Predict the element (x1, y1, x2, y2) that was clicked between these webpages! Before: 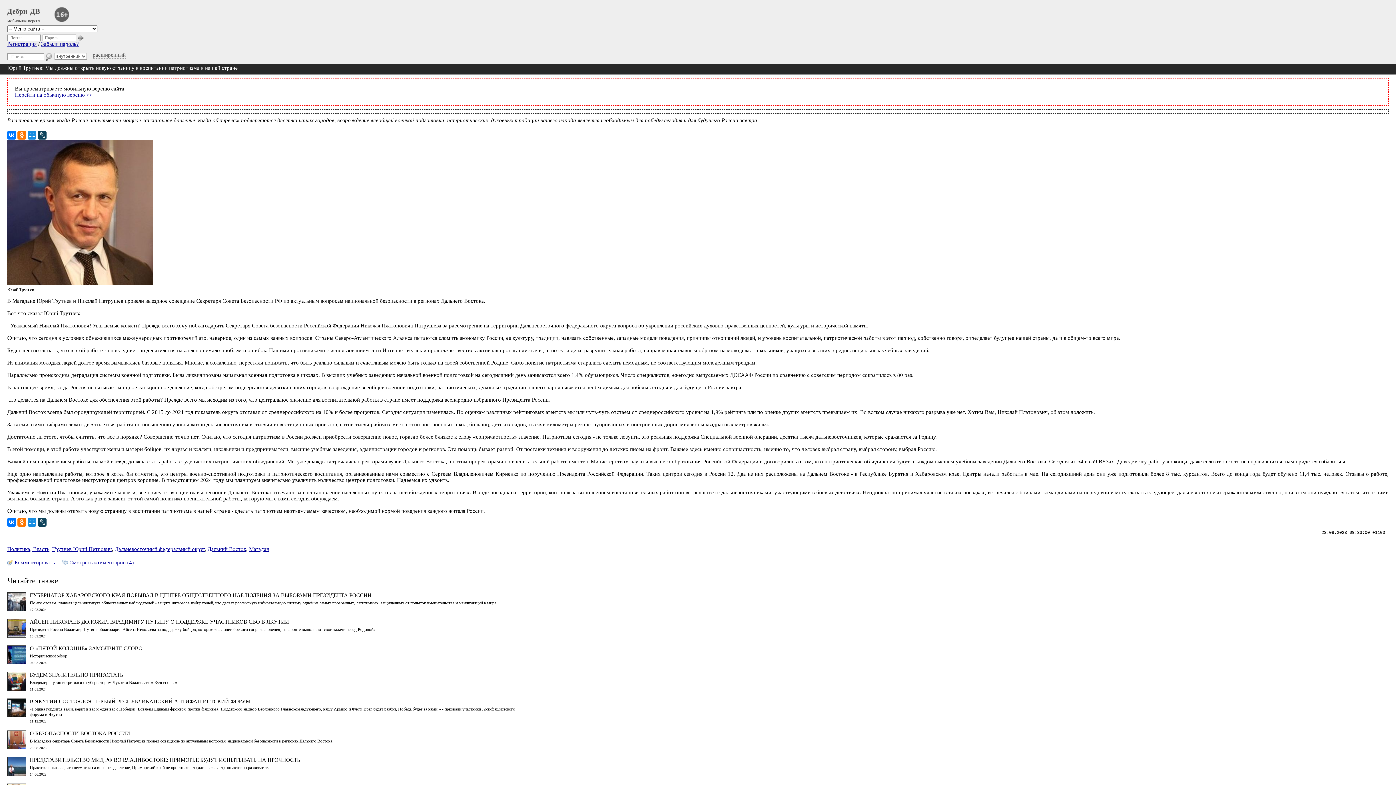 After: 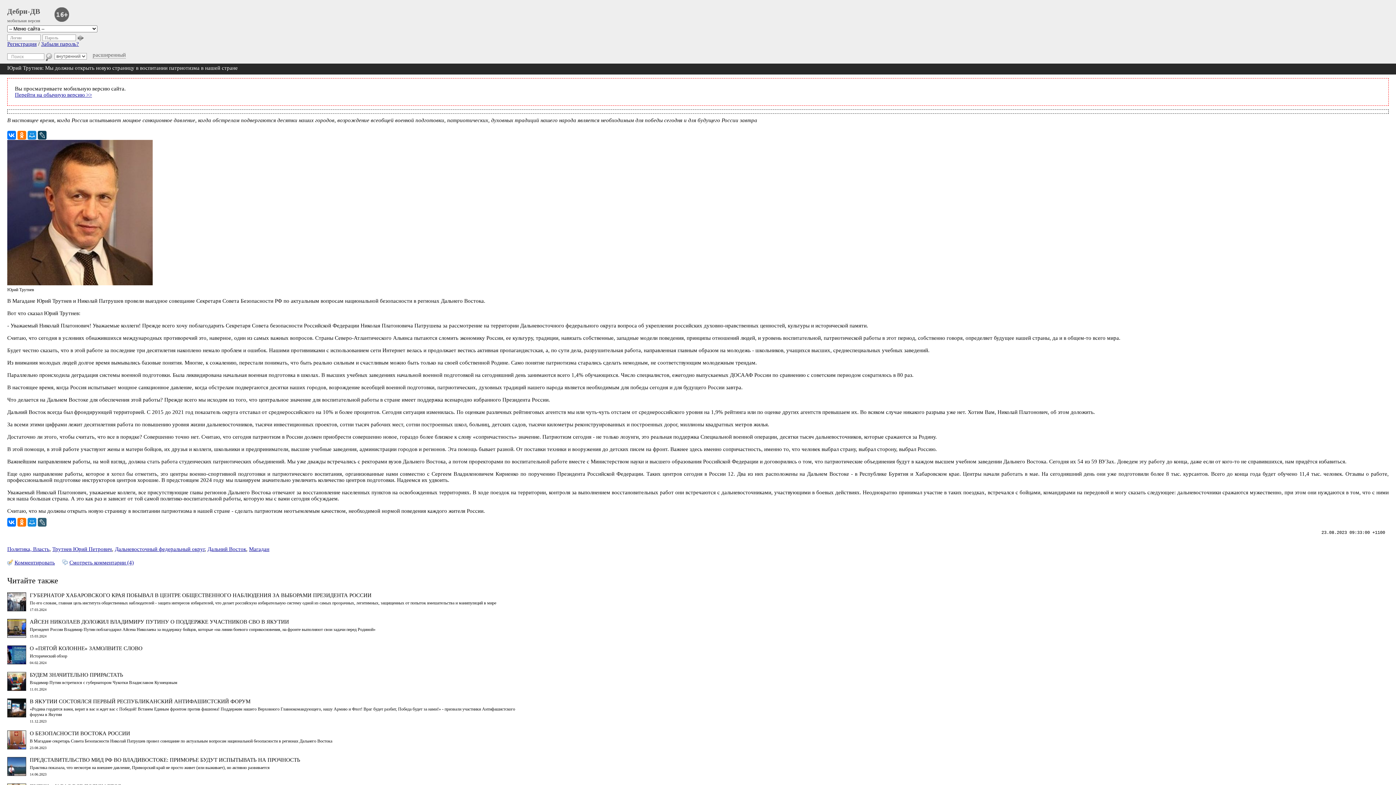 Action: bbox: (37, 518, 46, 526)